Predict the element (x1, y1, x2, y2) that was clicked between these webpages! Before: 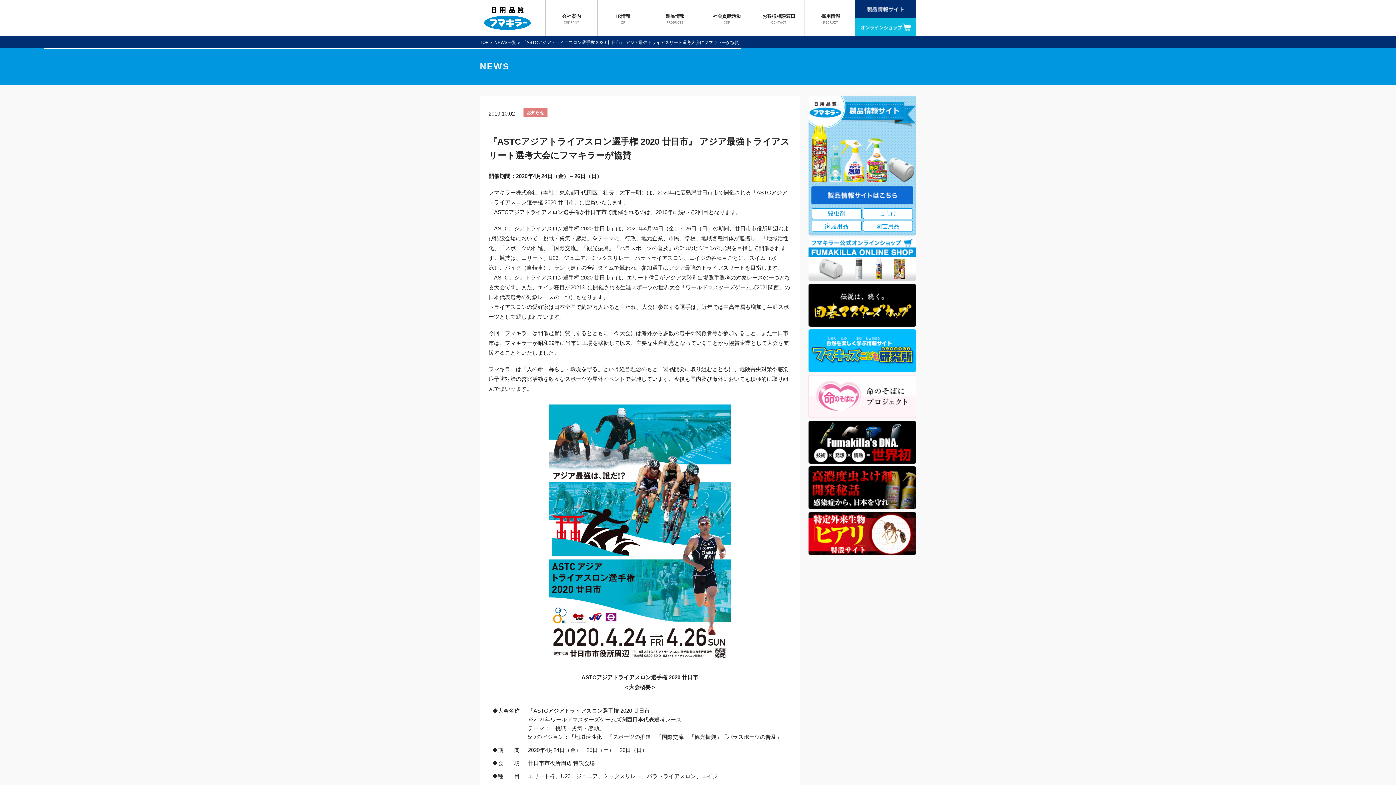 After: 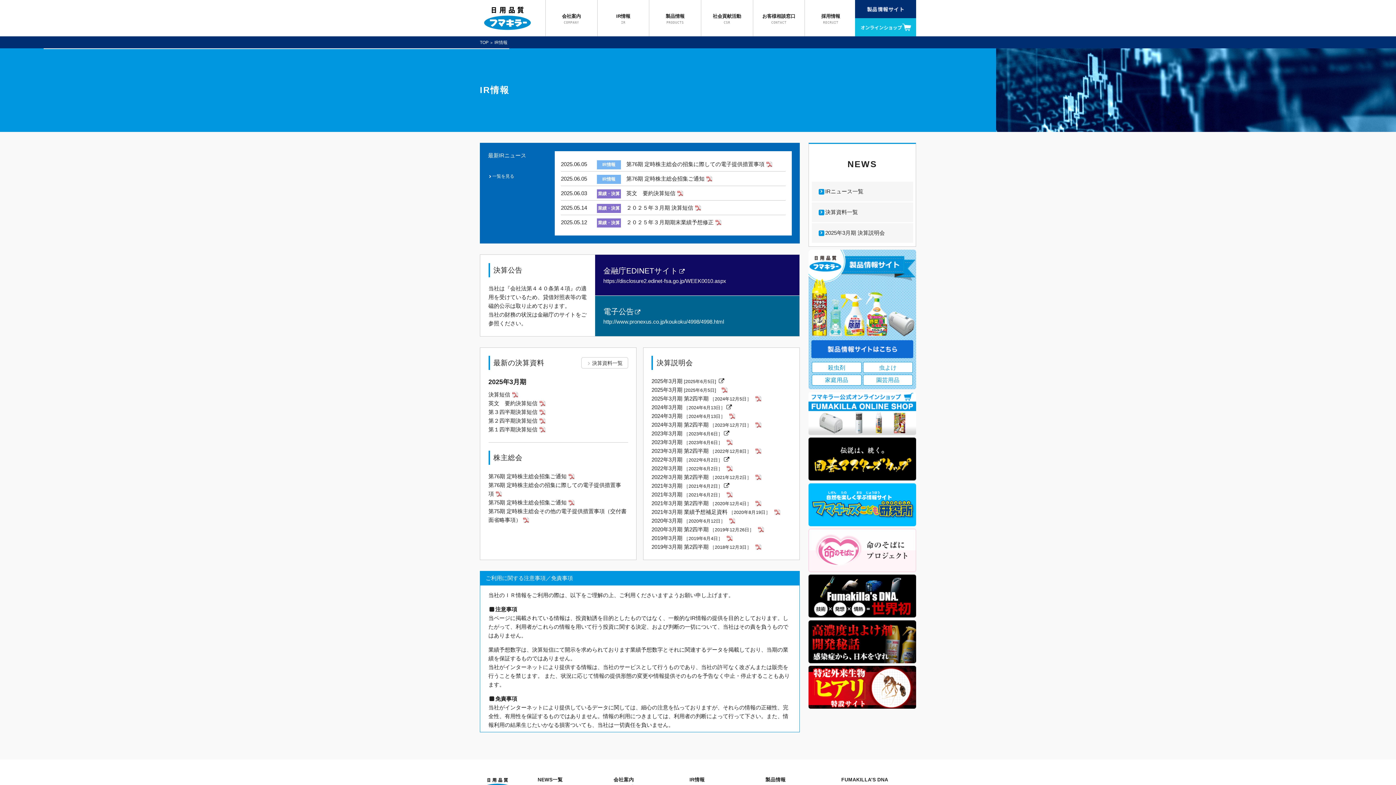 Action: bbox: (601, -1, 645, 36) label: IR情報
IR